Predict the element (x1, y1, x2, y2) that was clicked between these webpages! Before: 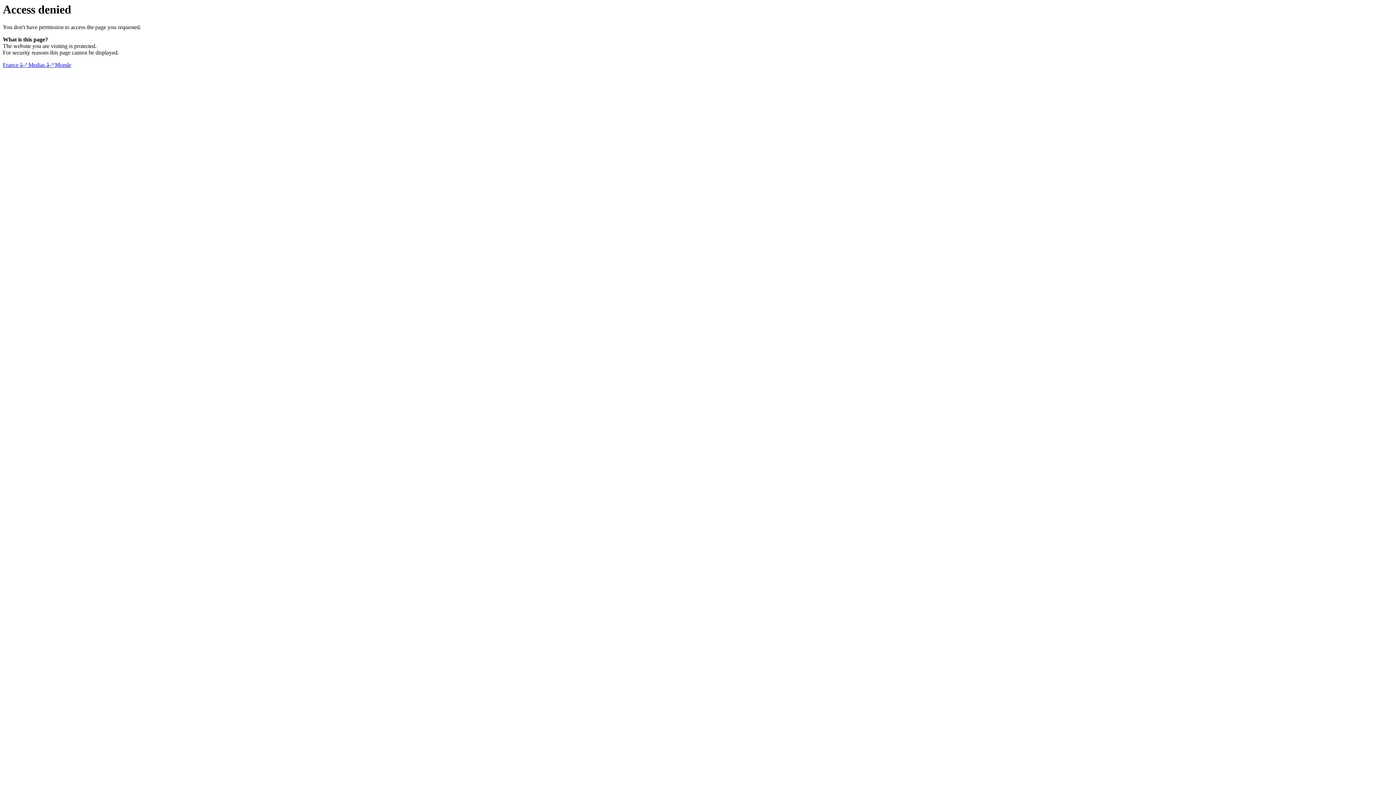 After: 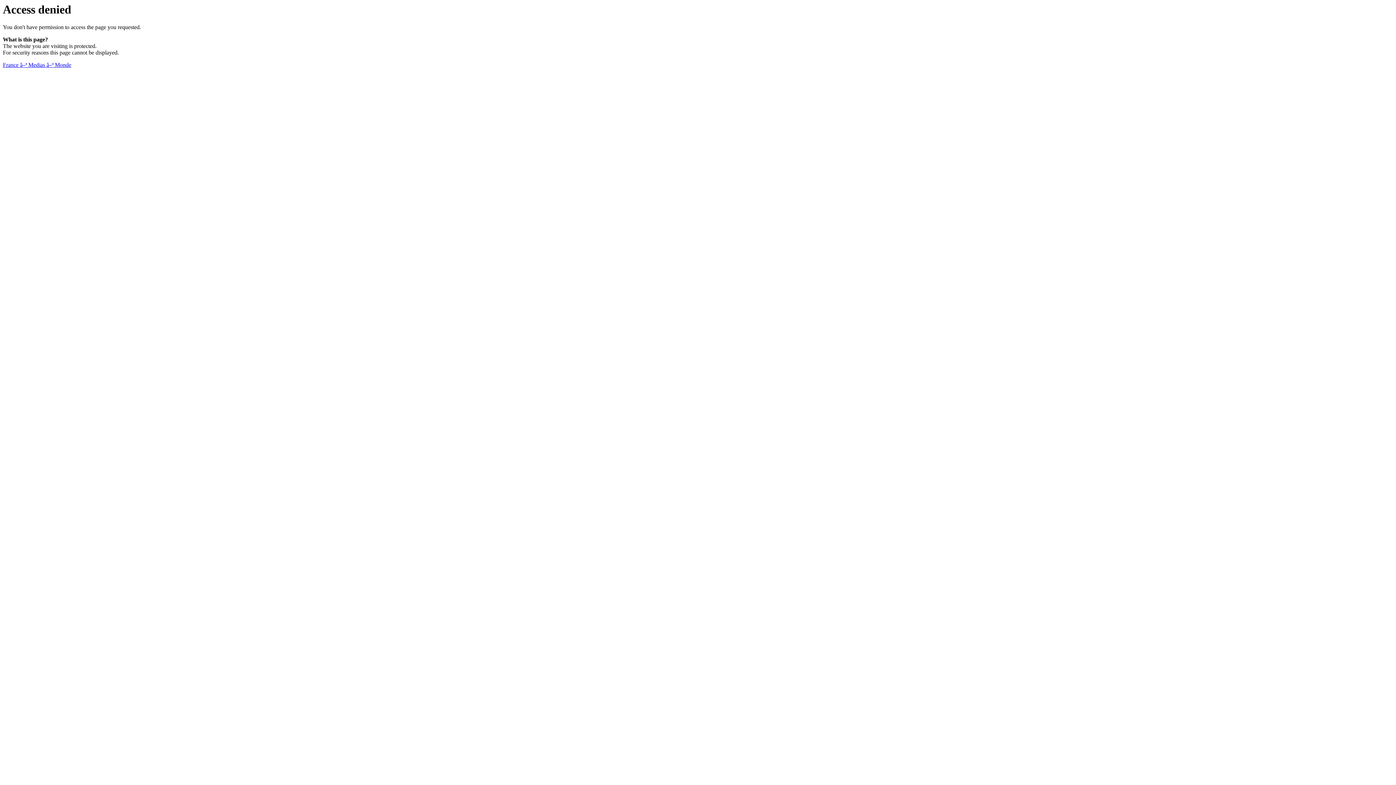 Action: label: France â–ª Medias â–ª Monde bbox: (2, 61, 71, 68)